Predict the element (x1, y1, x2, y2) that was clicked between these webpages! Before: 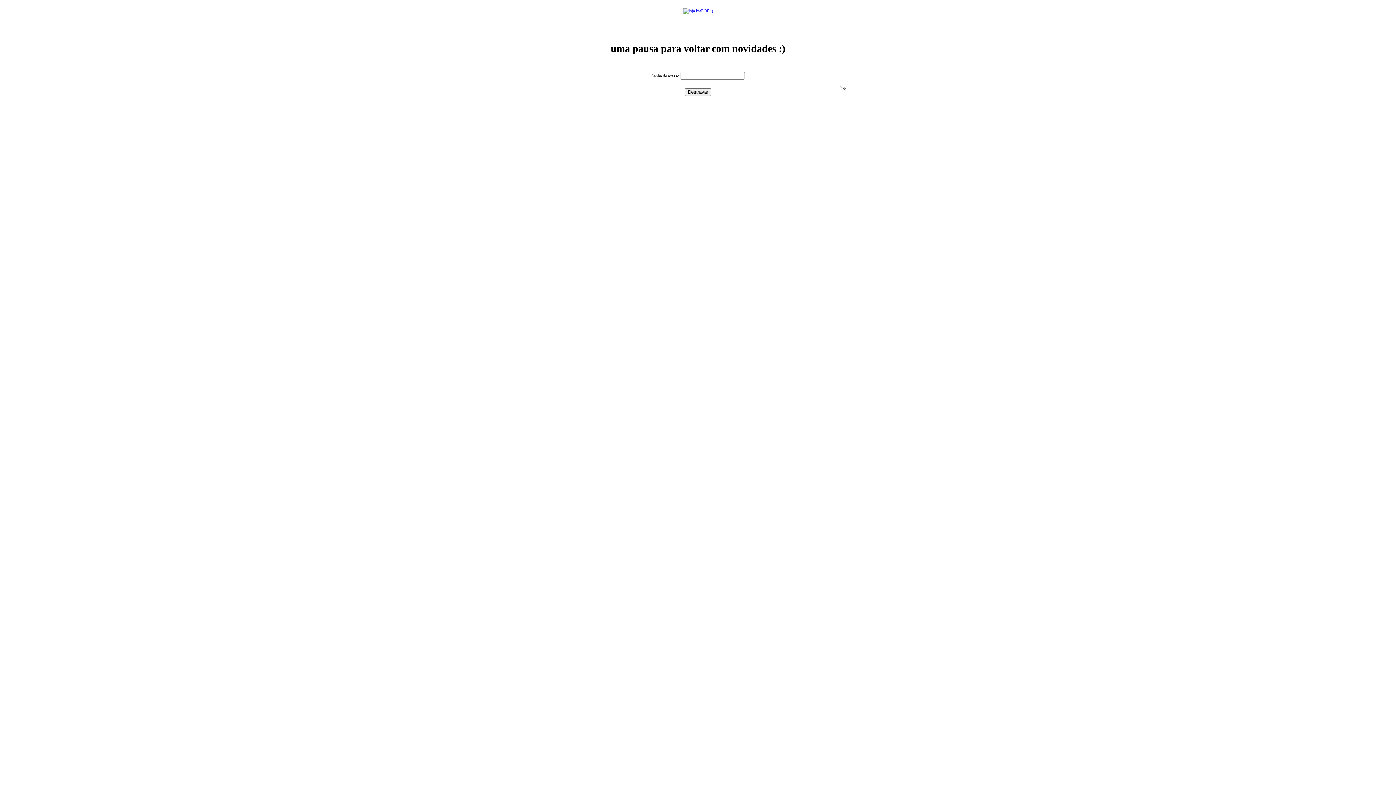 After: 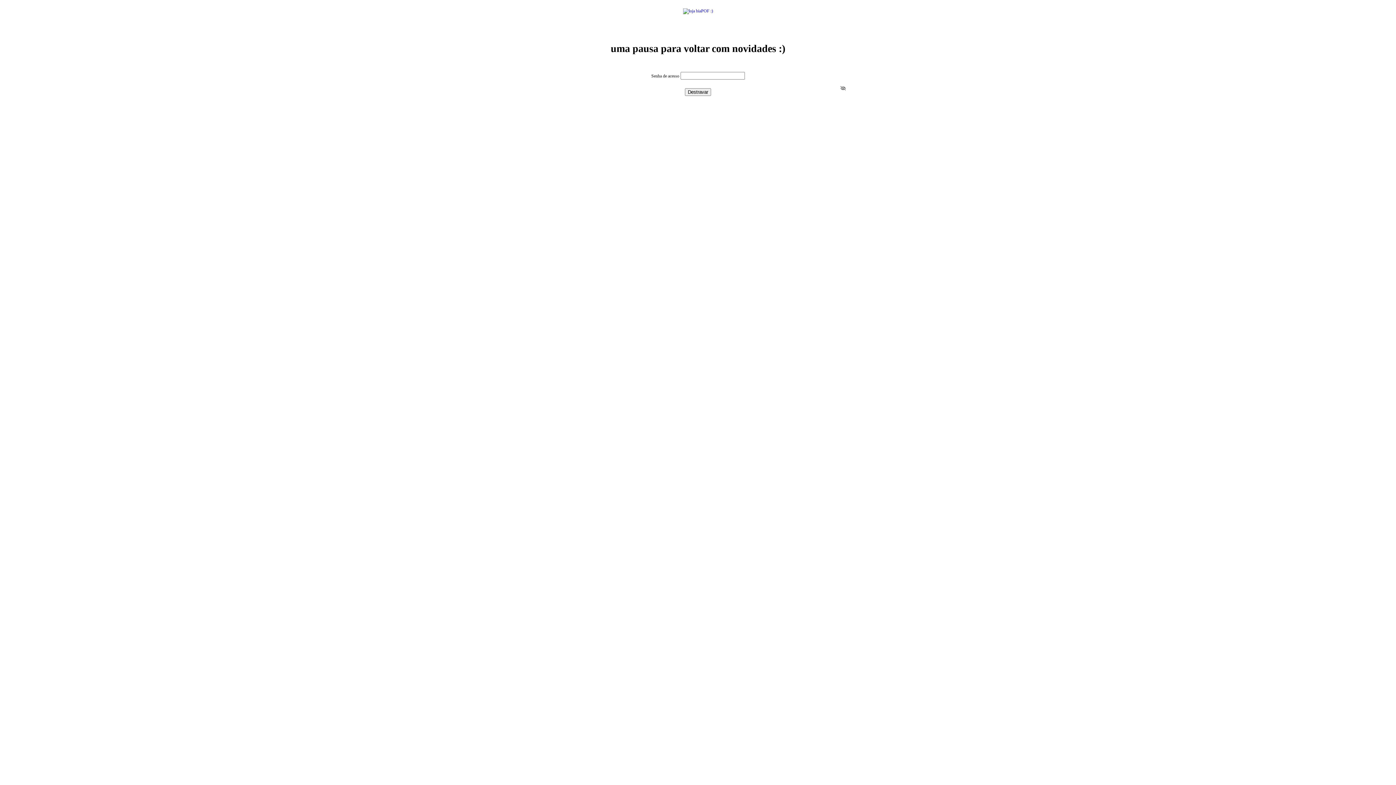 Action: bbox: (683, 8, 713, 13)